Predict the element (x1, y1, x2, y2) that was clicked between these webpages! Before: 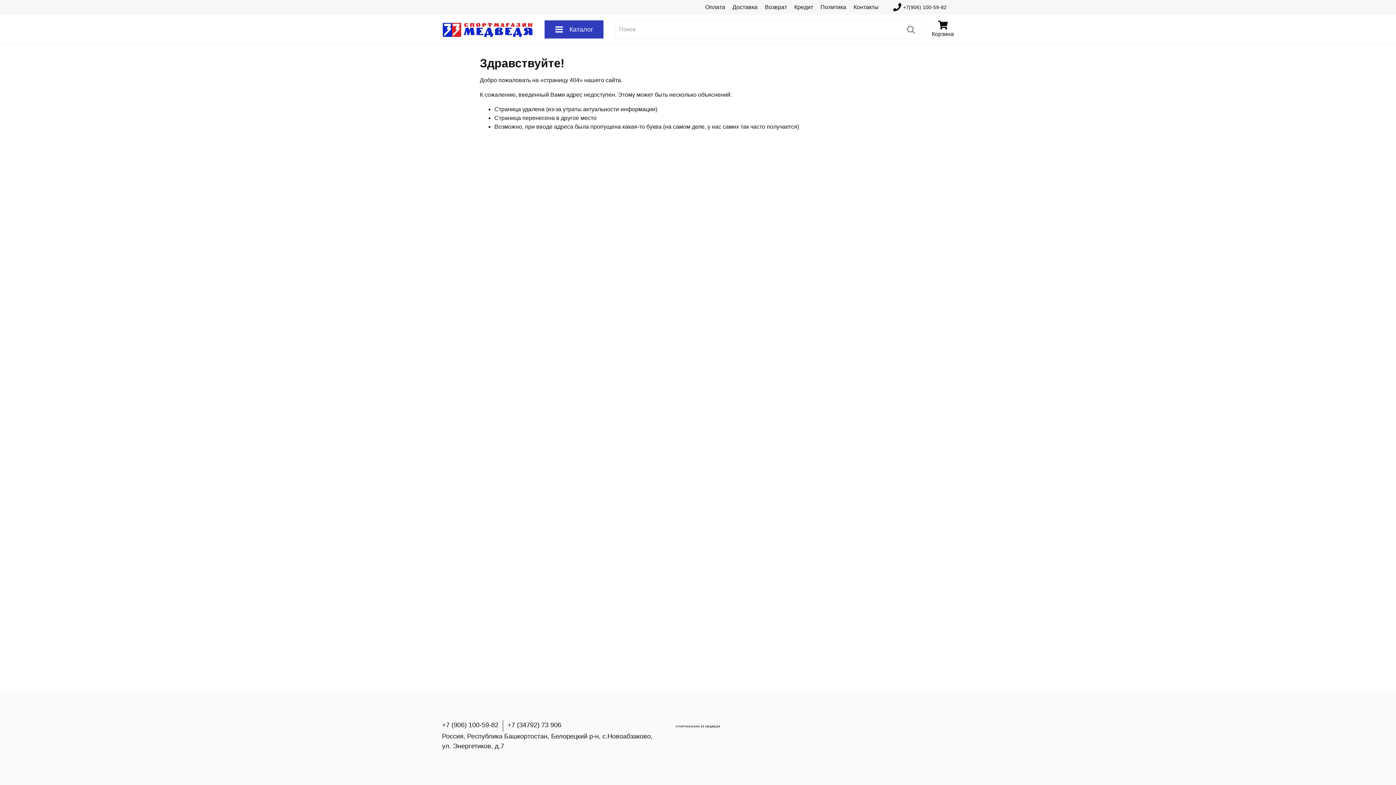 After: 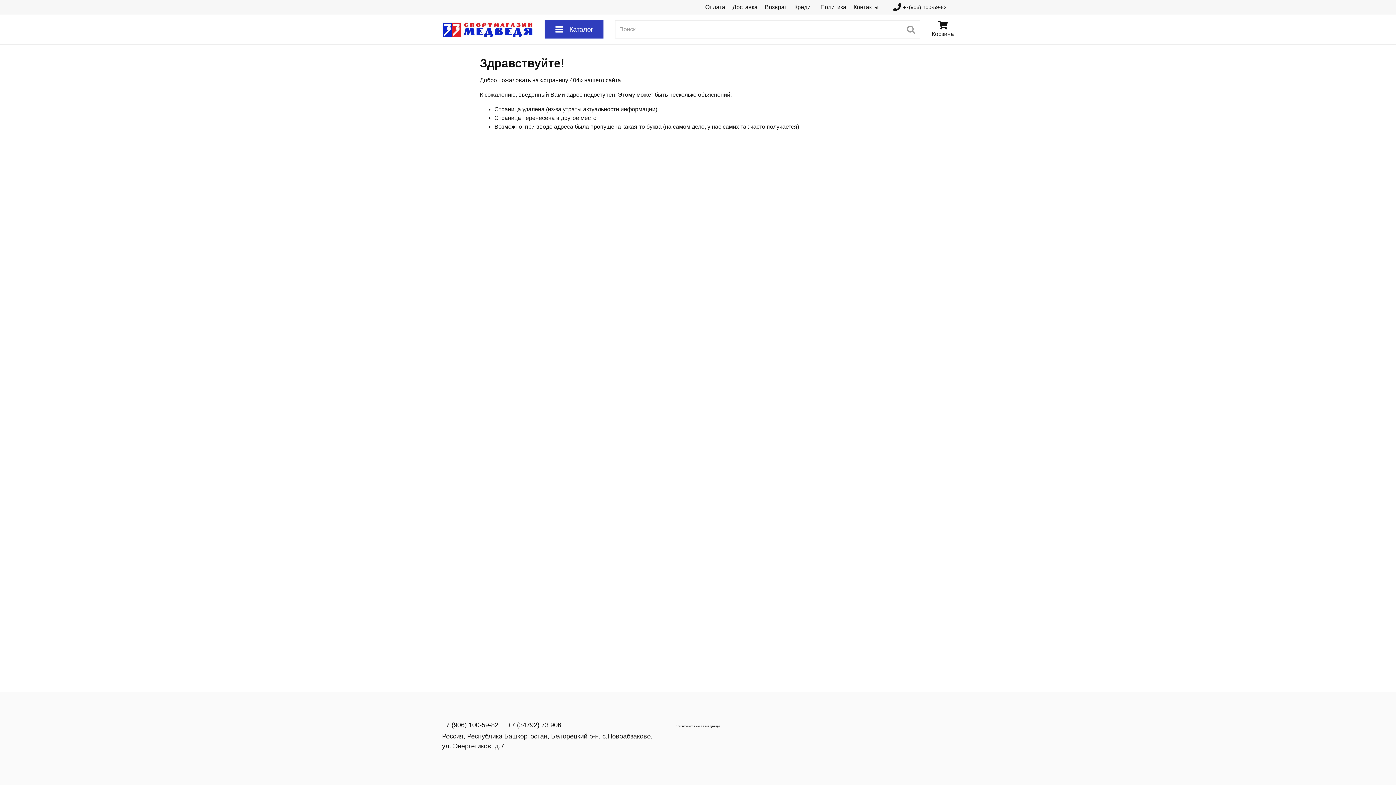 Action: bbox: (893, 3, 946, 11) label: +7(906) 100-59-82